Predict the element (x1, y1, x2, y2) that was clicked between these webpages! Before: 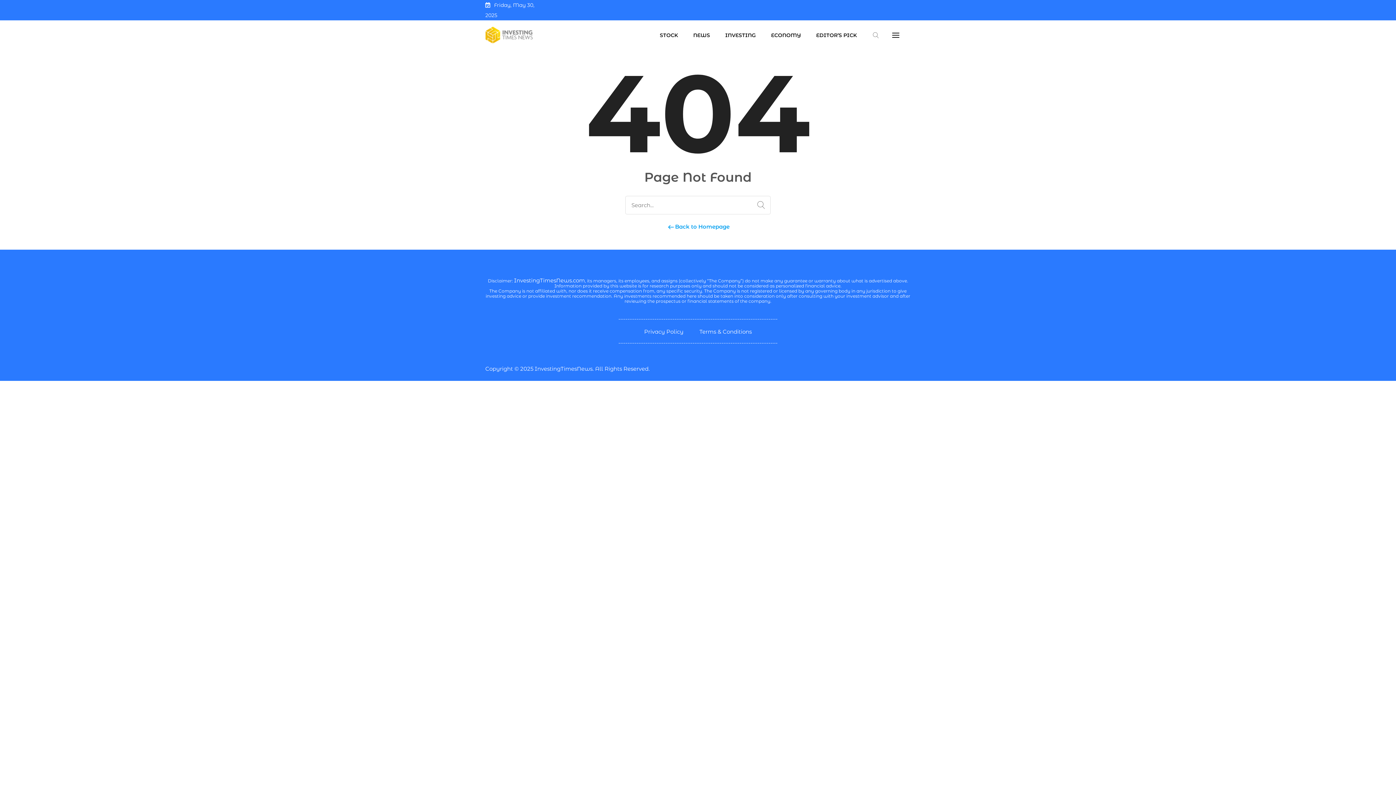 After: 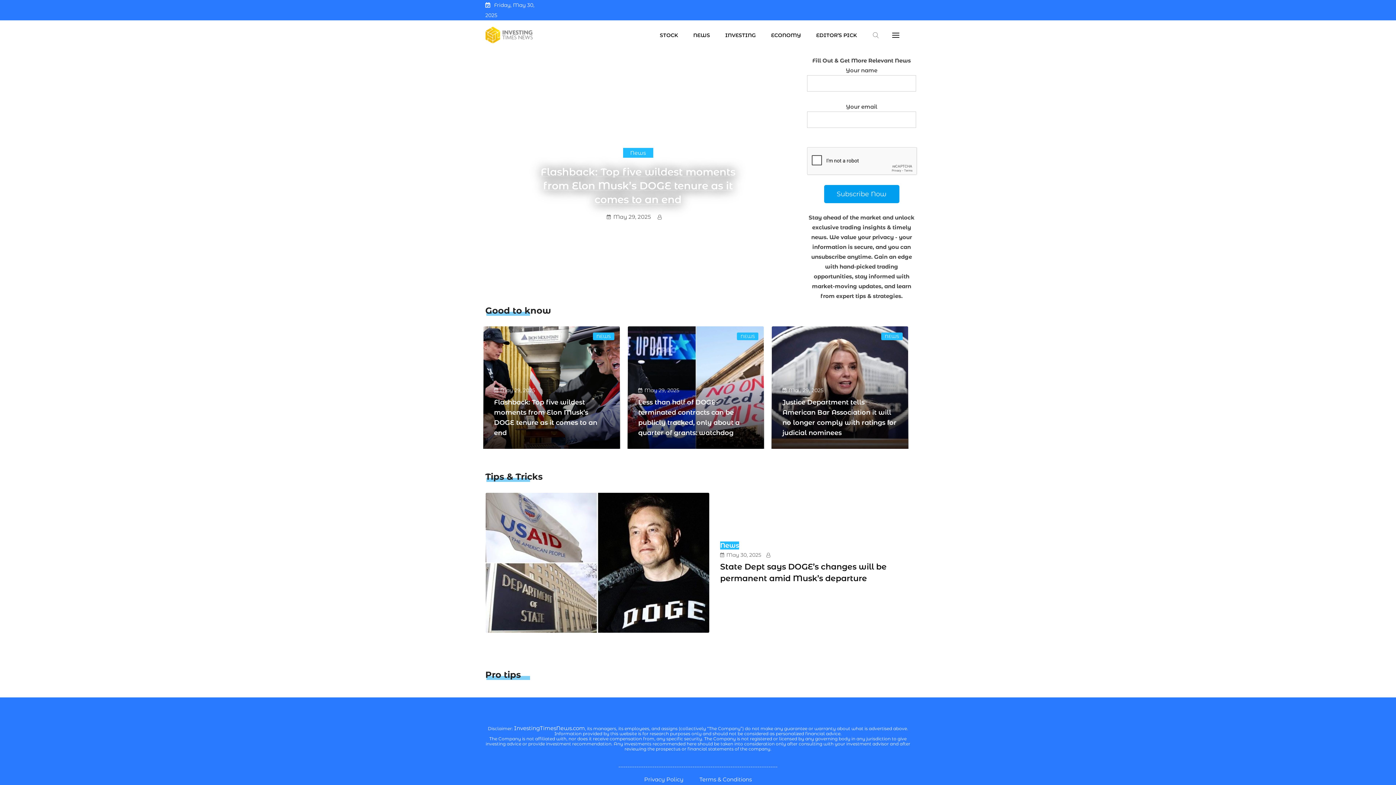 Action: bbox: (514, 277, 585, 284) label: InvestingTimesNews.com